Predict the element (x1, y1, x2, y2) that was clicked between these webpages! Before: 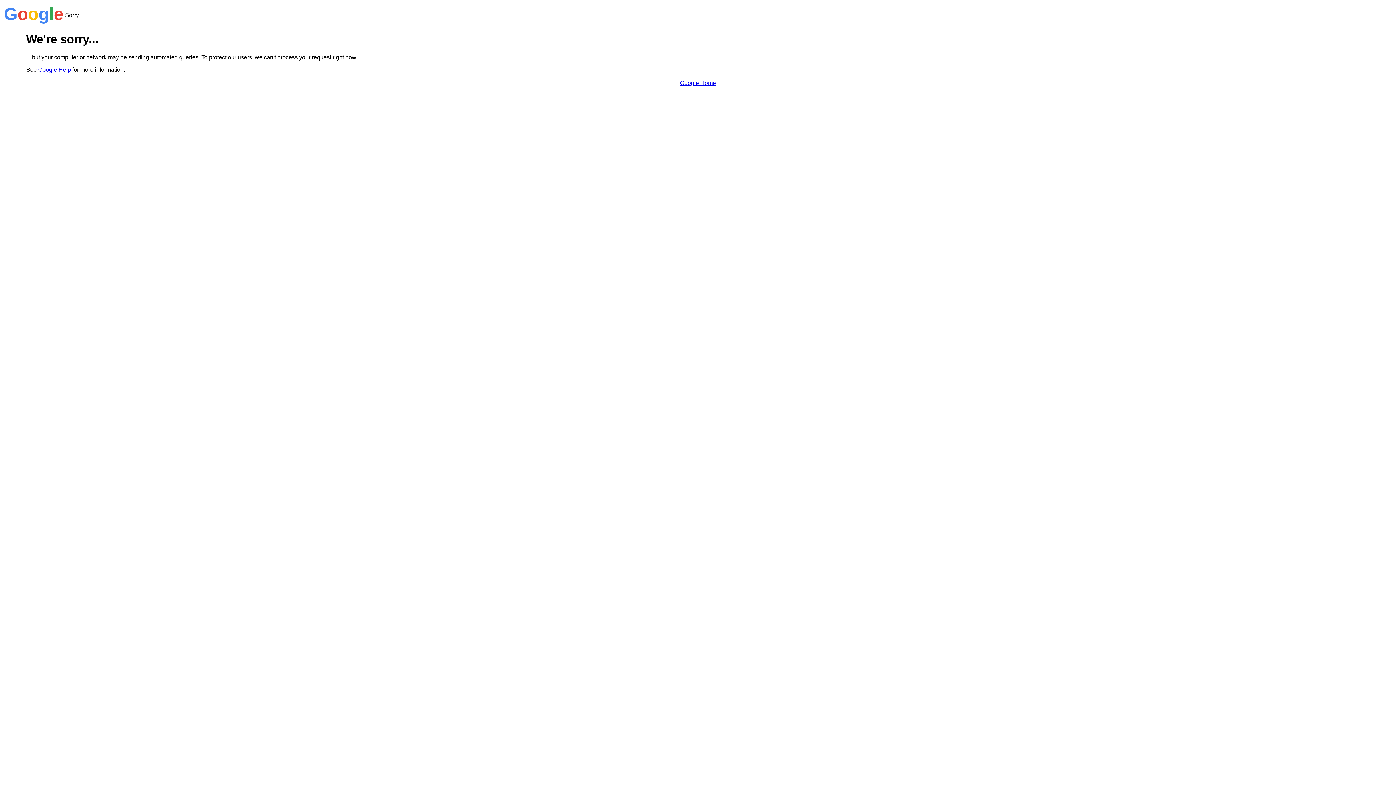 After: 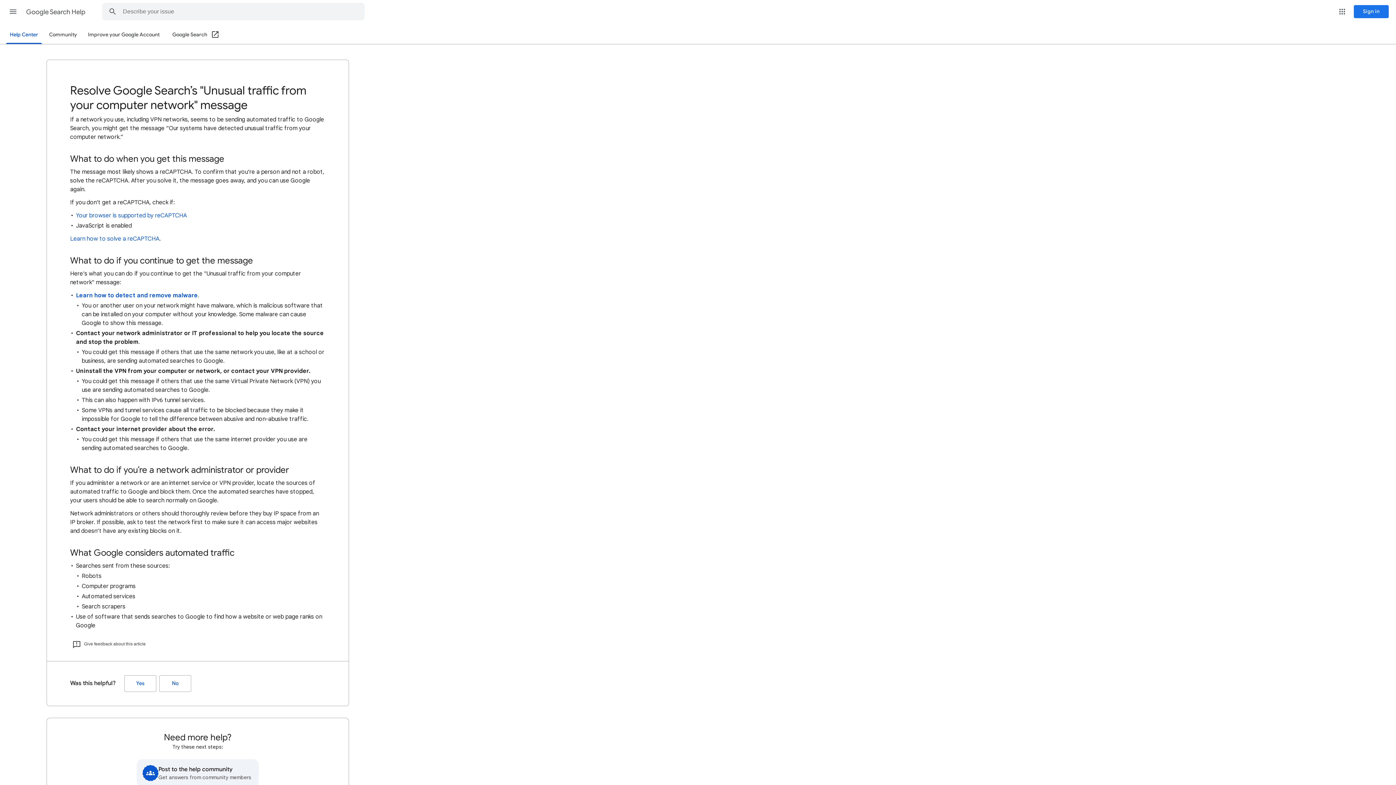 Action: bbox: (38, 66, 70, 72) label: Google Help